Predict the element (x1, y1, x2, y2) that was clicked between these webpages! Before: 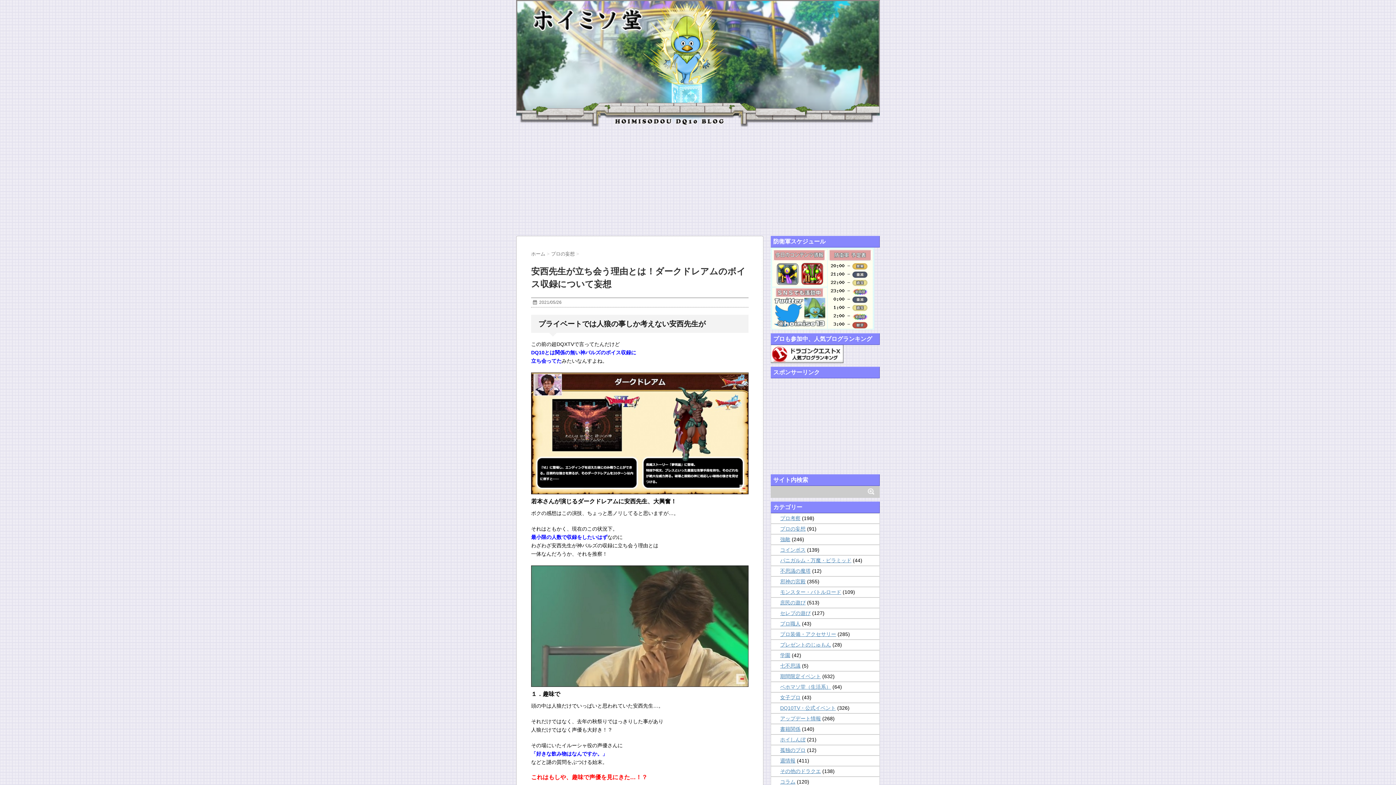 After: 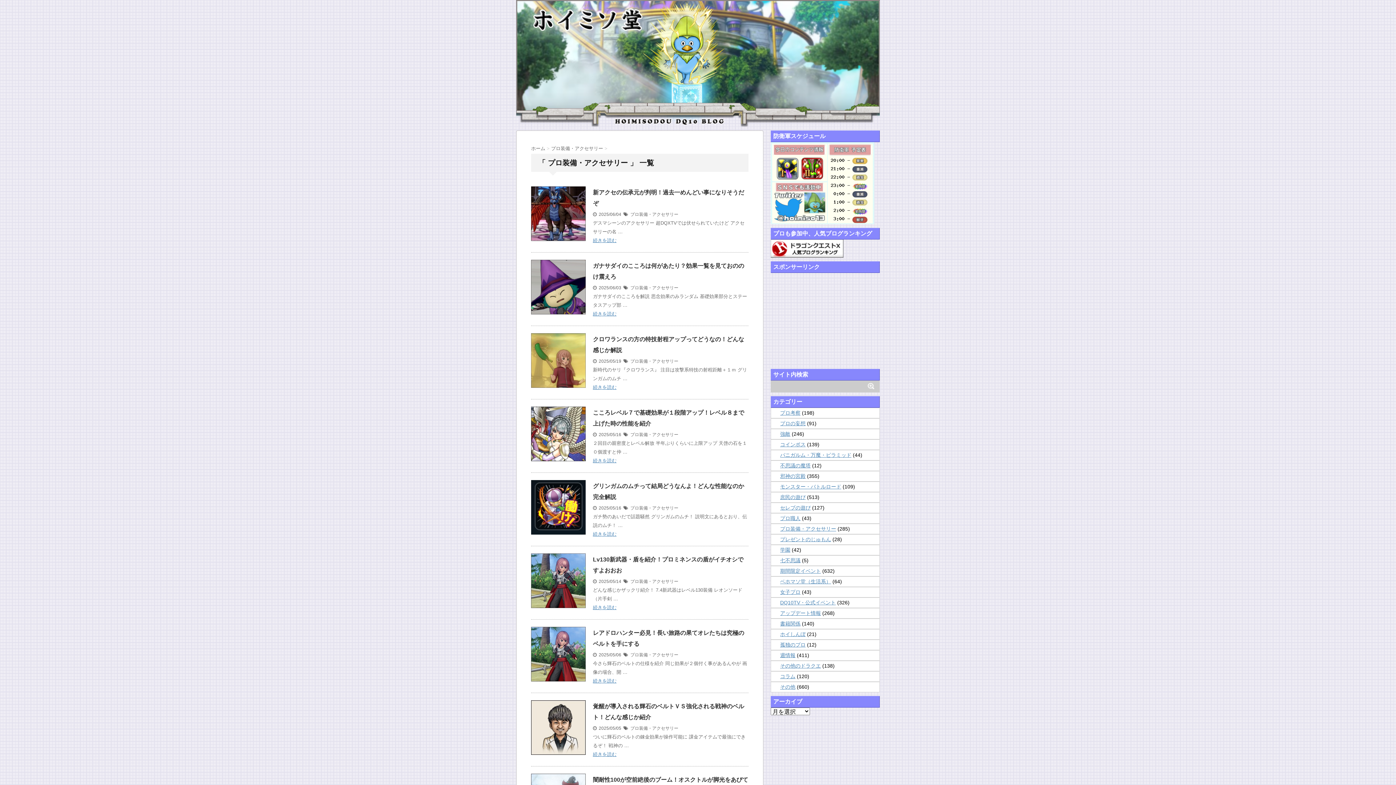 Action: bbox: (780, 631, 836, 637) label: プロ装備・アクセサリー